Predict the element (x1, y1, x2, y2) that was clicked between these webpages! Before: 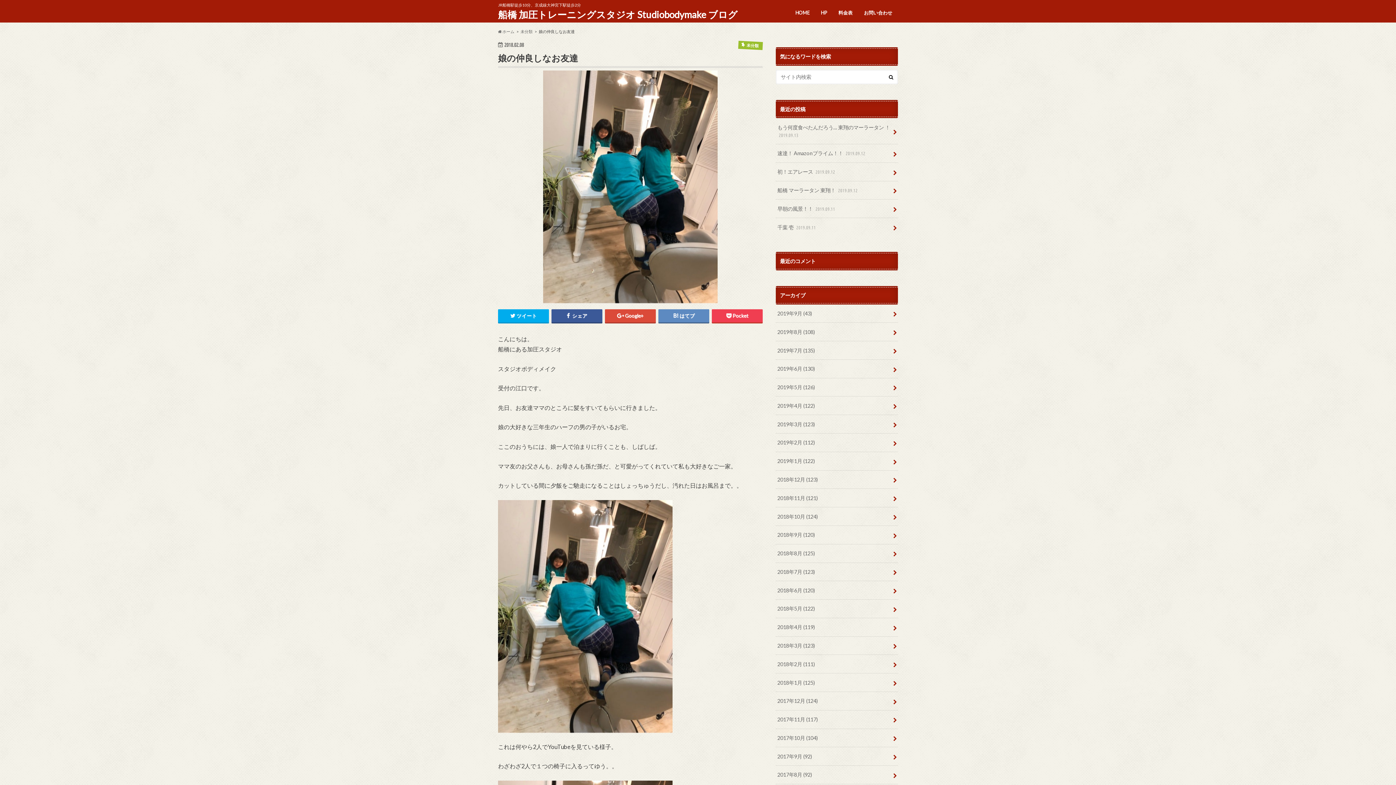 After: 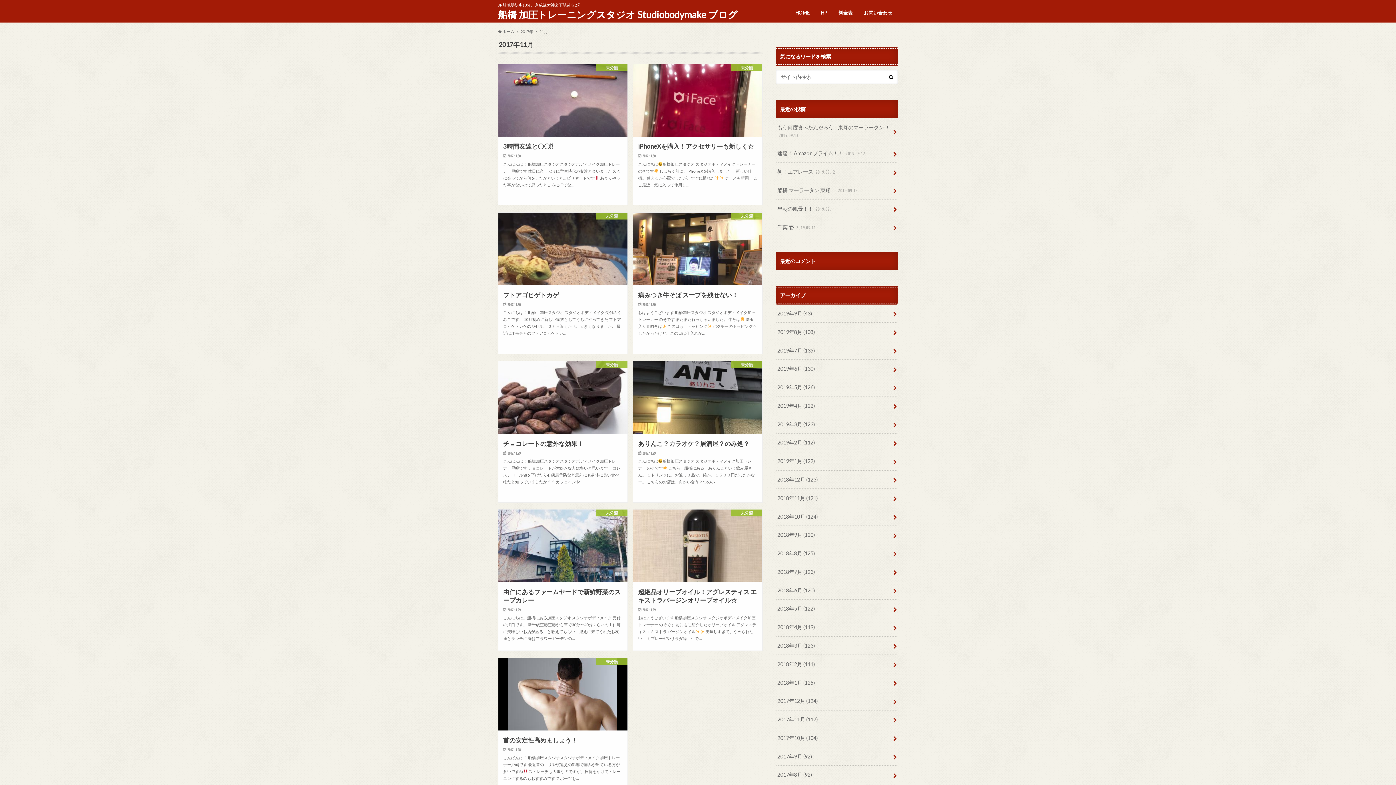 Action: bbox: (776, 710, 898, 728) label: 2017年11月 (117)